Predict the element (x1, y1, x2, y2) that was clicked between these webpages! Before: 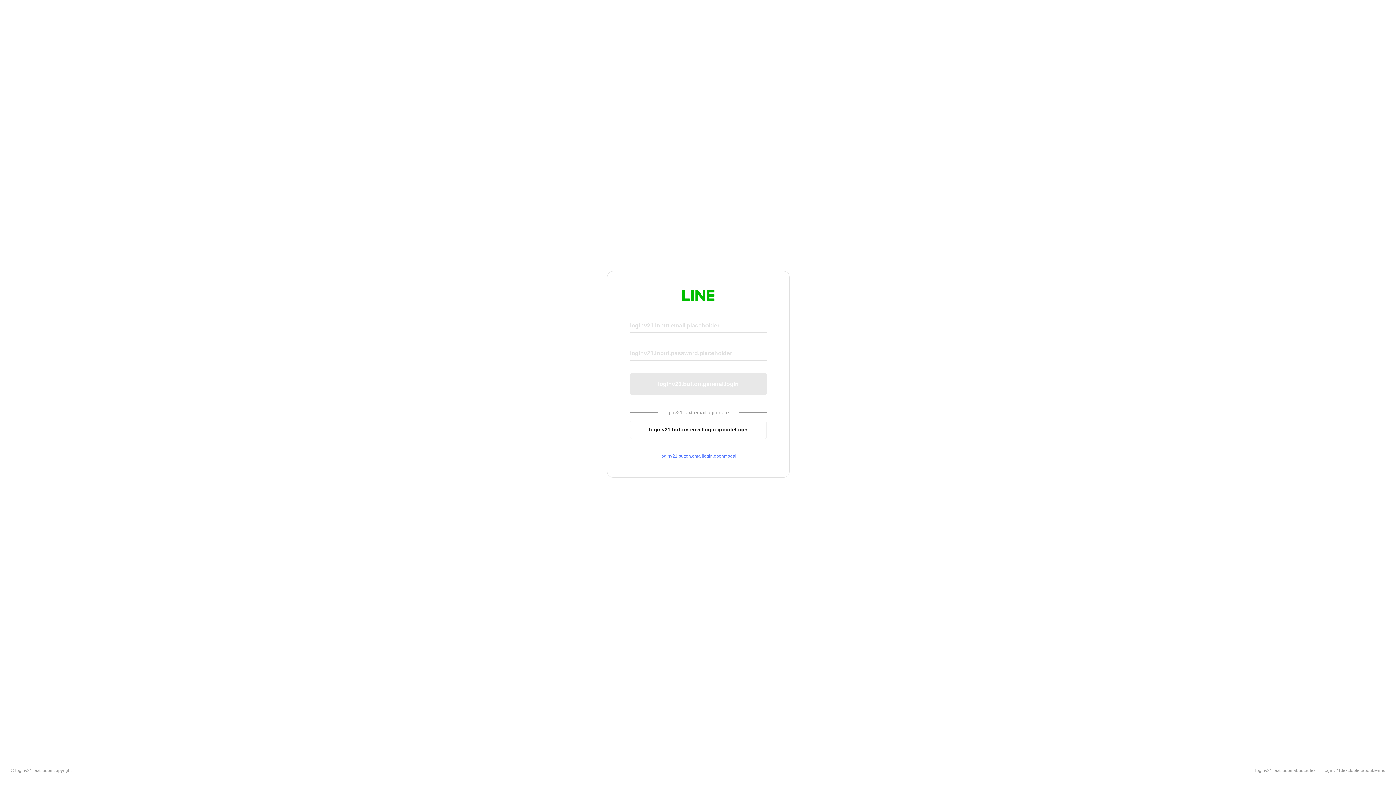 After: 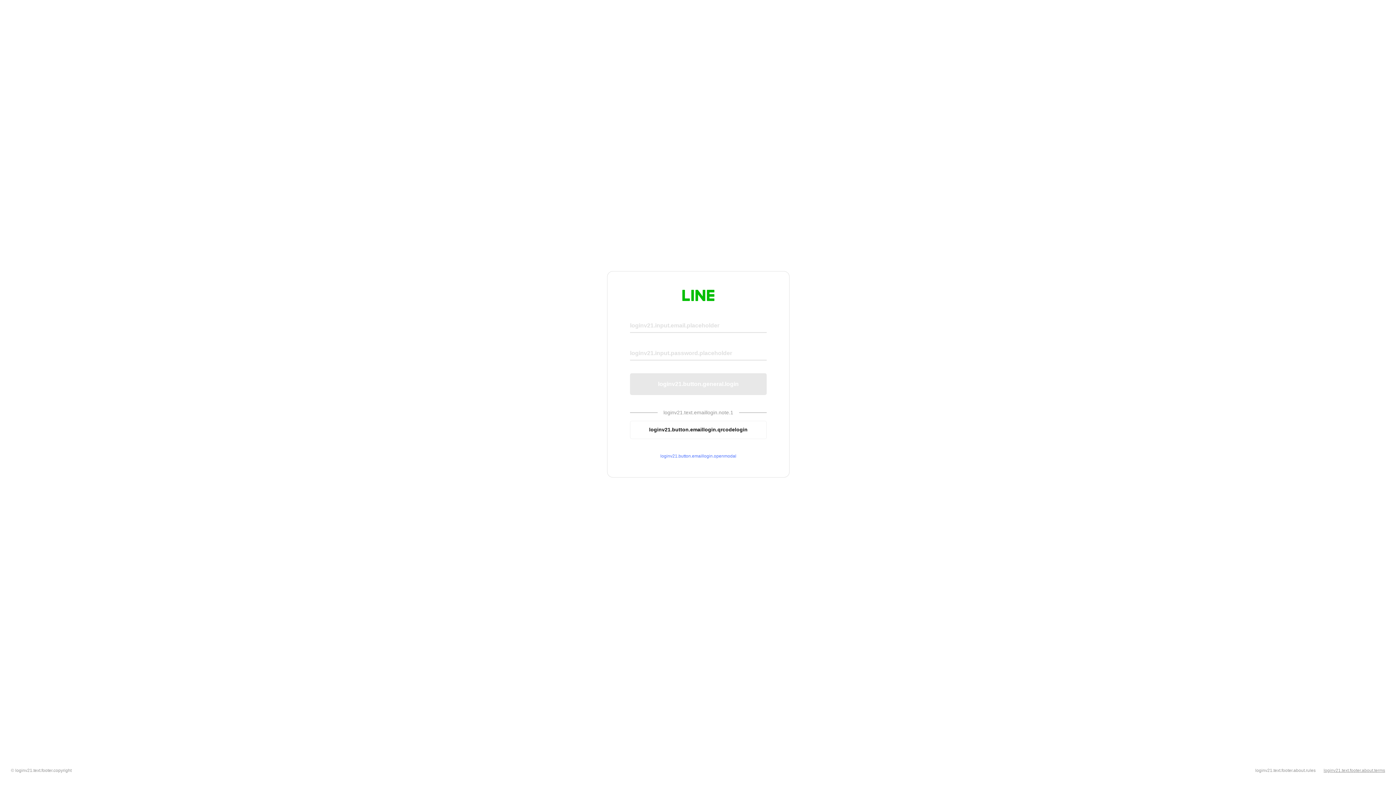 Action: label: loginv21.text.footer.about.terms bbox: (1324, 768, 1385, 773)